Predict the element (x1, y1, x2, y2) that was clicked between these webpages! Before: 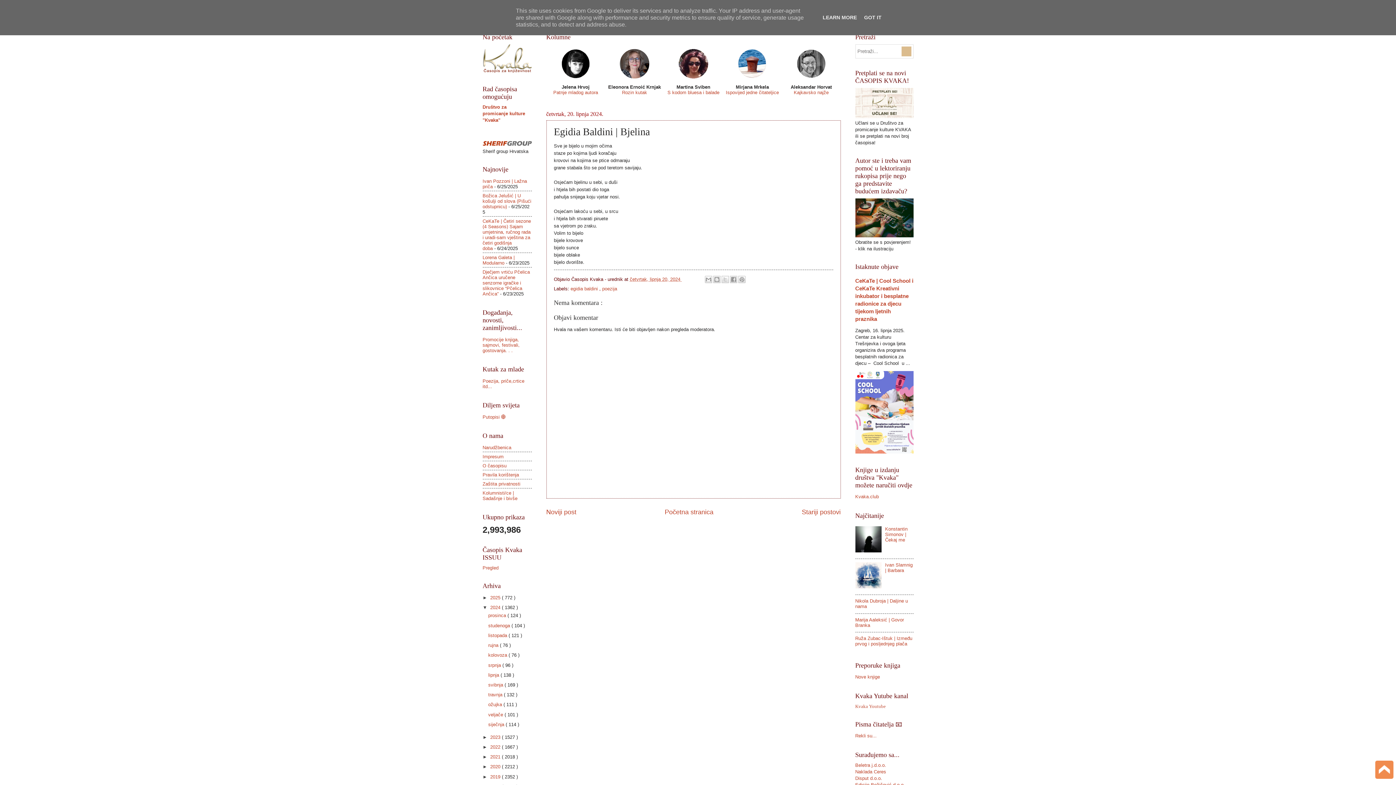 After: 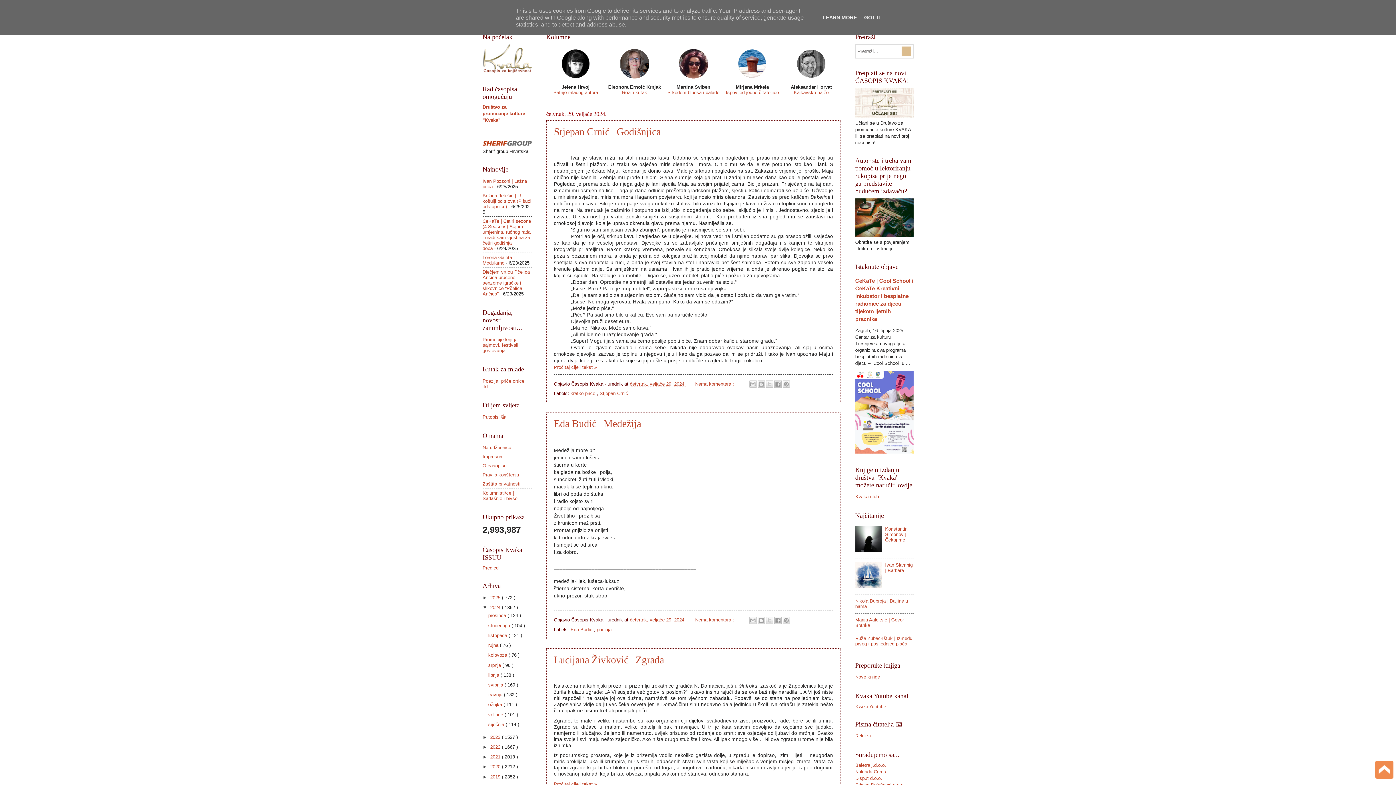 Action: bbox: (488, 712, 504, 717) label: veljače 